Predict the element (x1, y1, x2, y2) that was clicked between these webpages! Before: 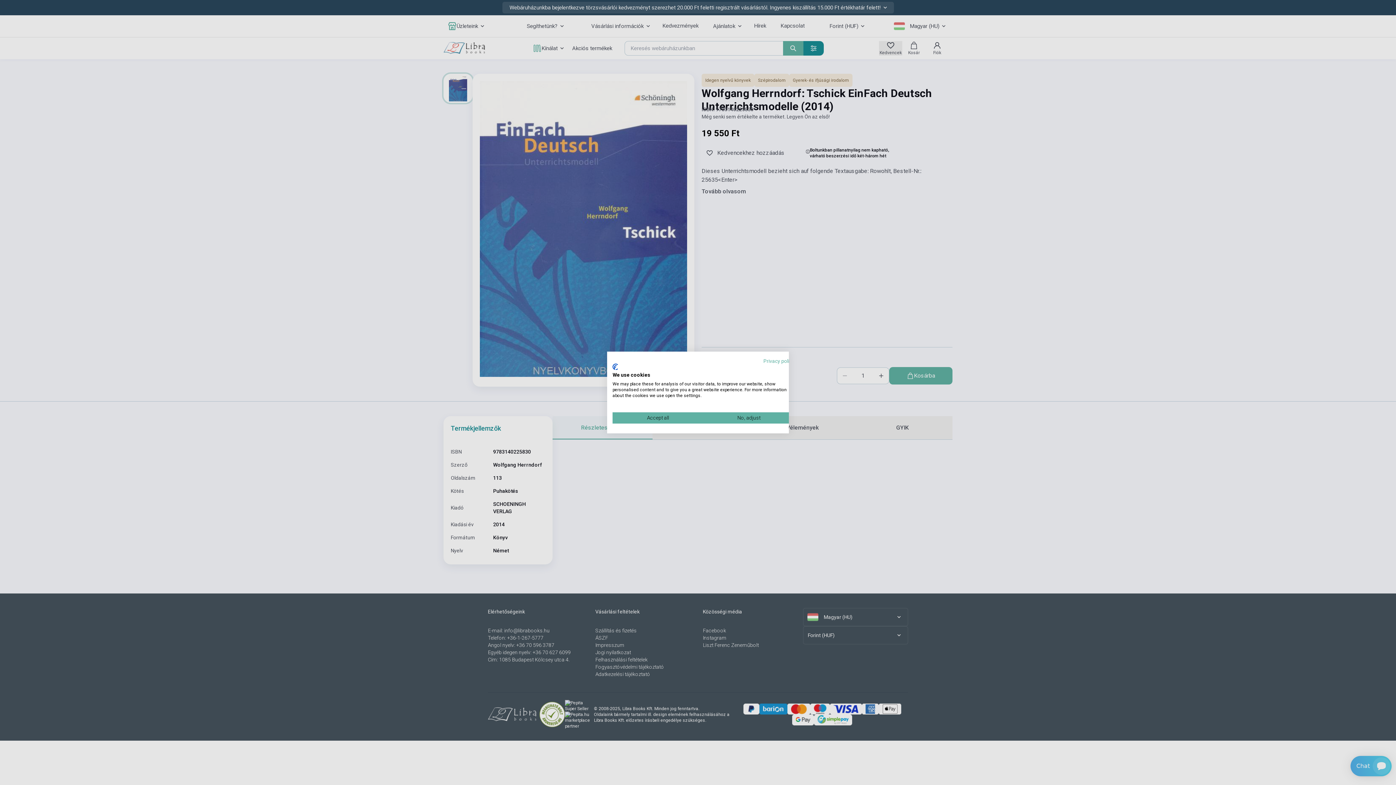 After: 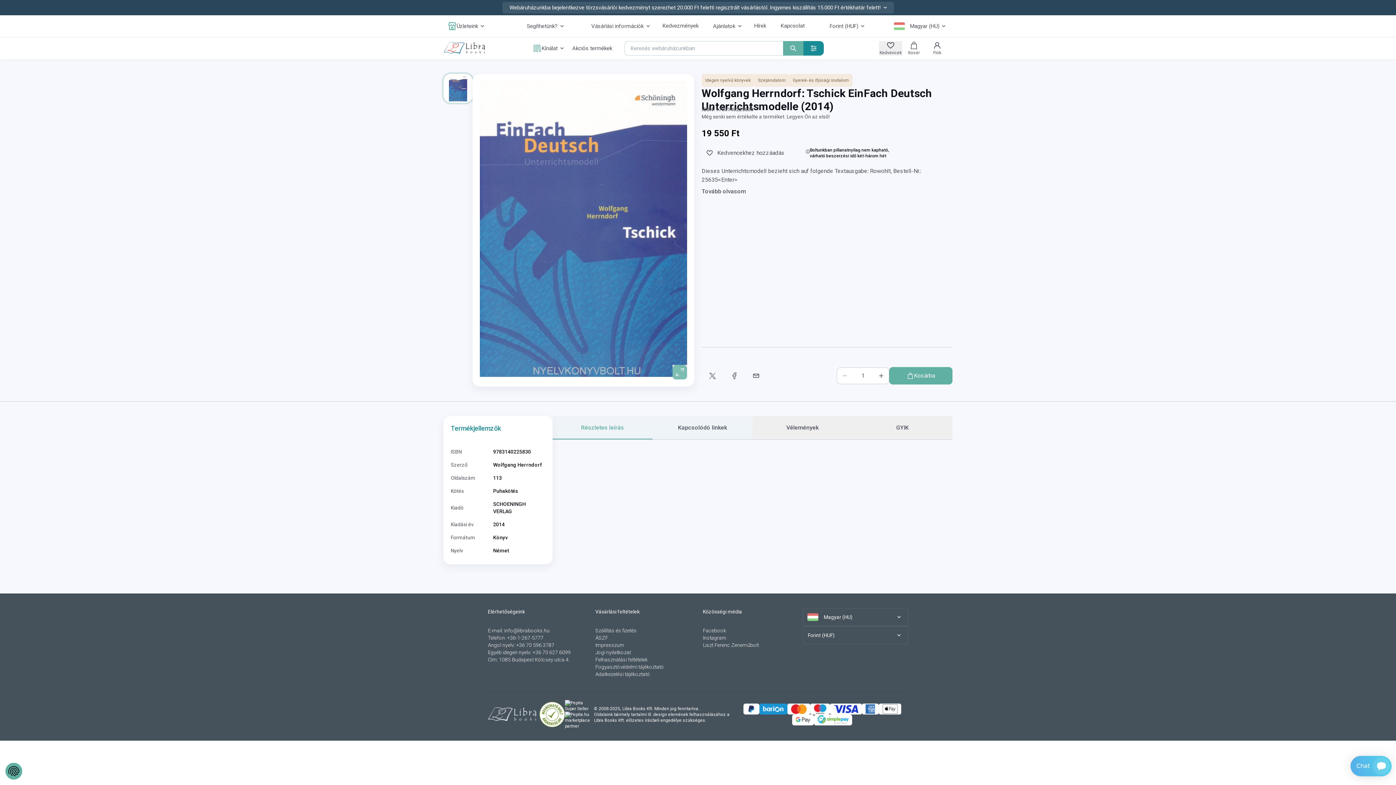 Action: bbox: (612, 412, 703, 423) label: Accept all cookies